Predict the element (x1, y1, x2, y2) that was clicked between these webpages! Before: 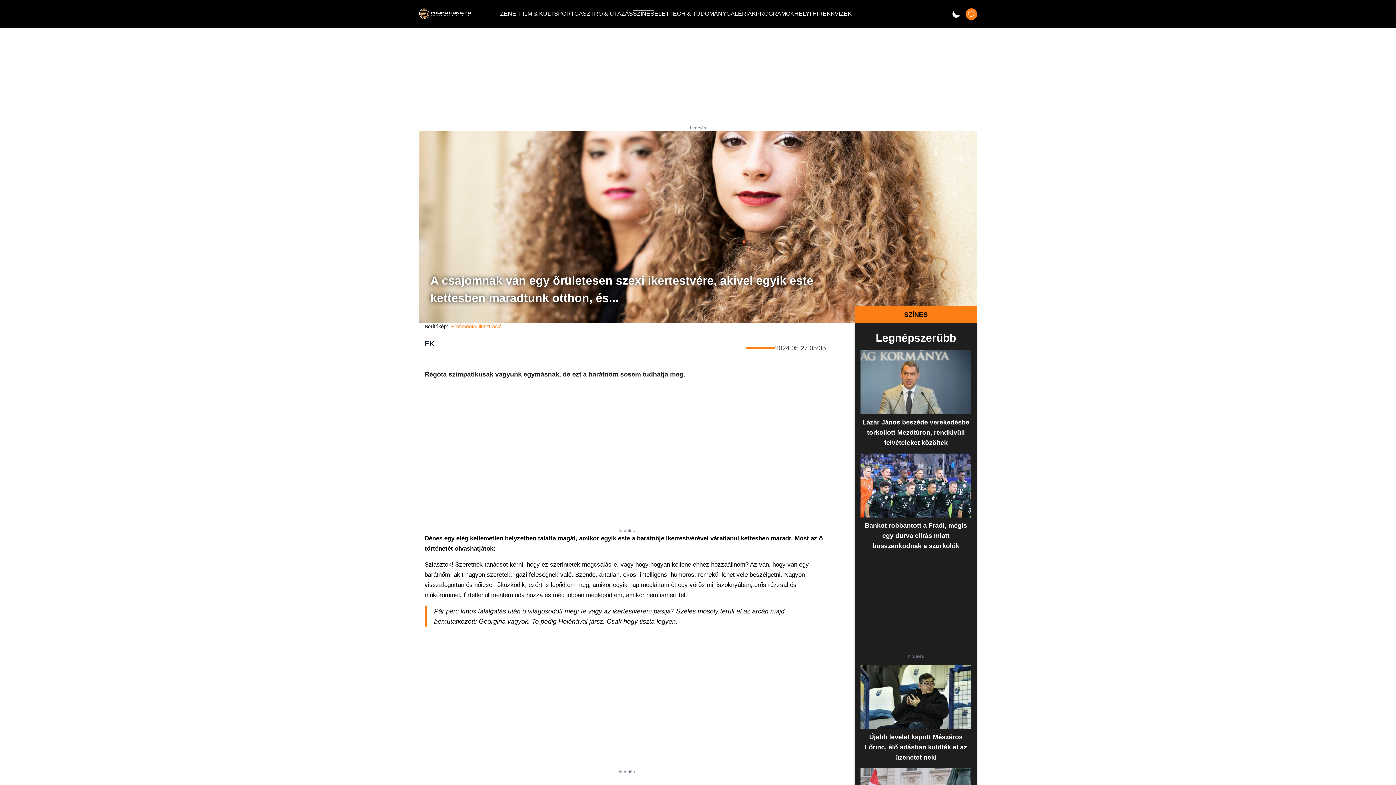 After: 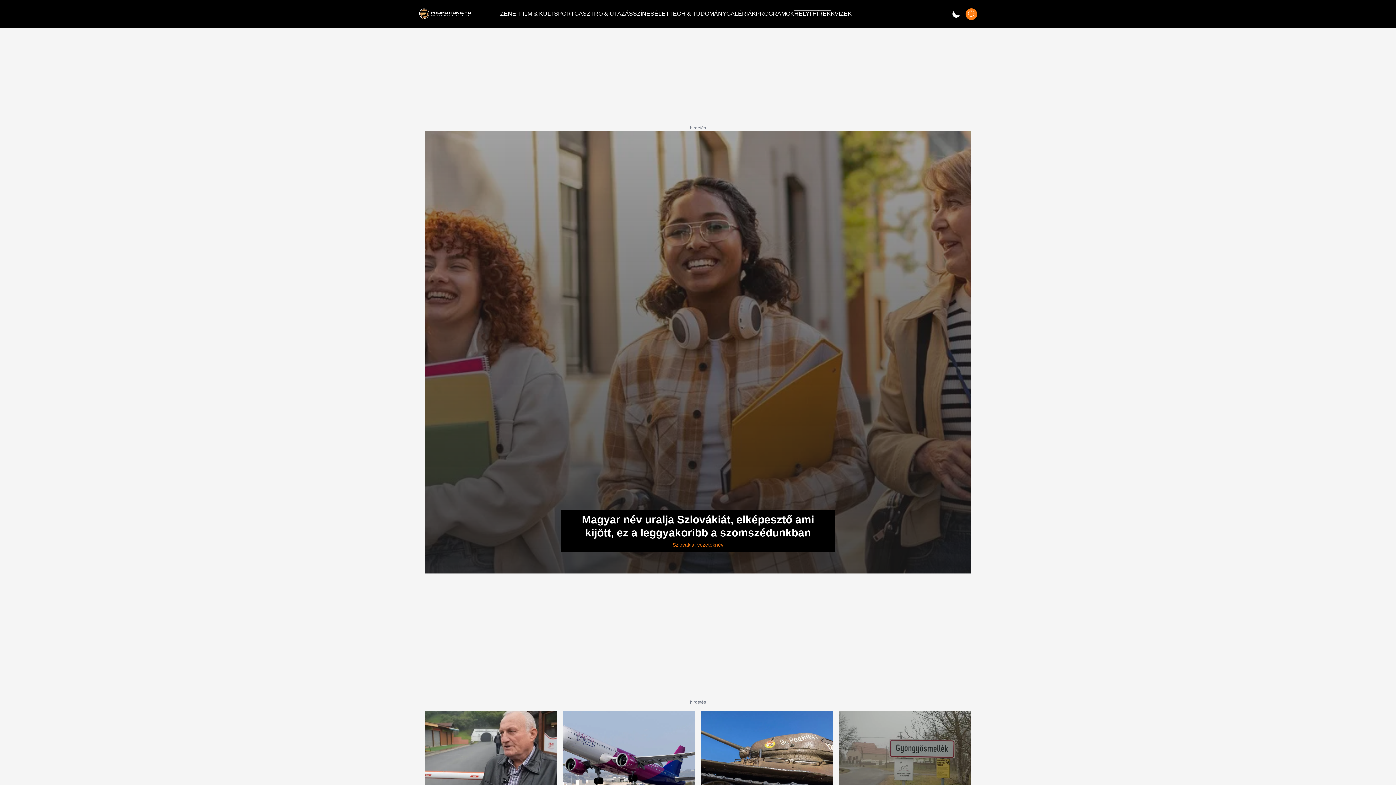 Action: bbox: (794, 7, 830, 19) label: HELYI HÍREK